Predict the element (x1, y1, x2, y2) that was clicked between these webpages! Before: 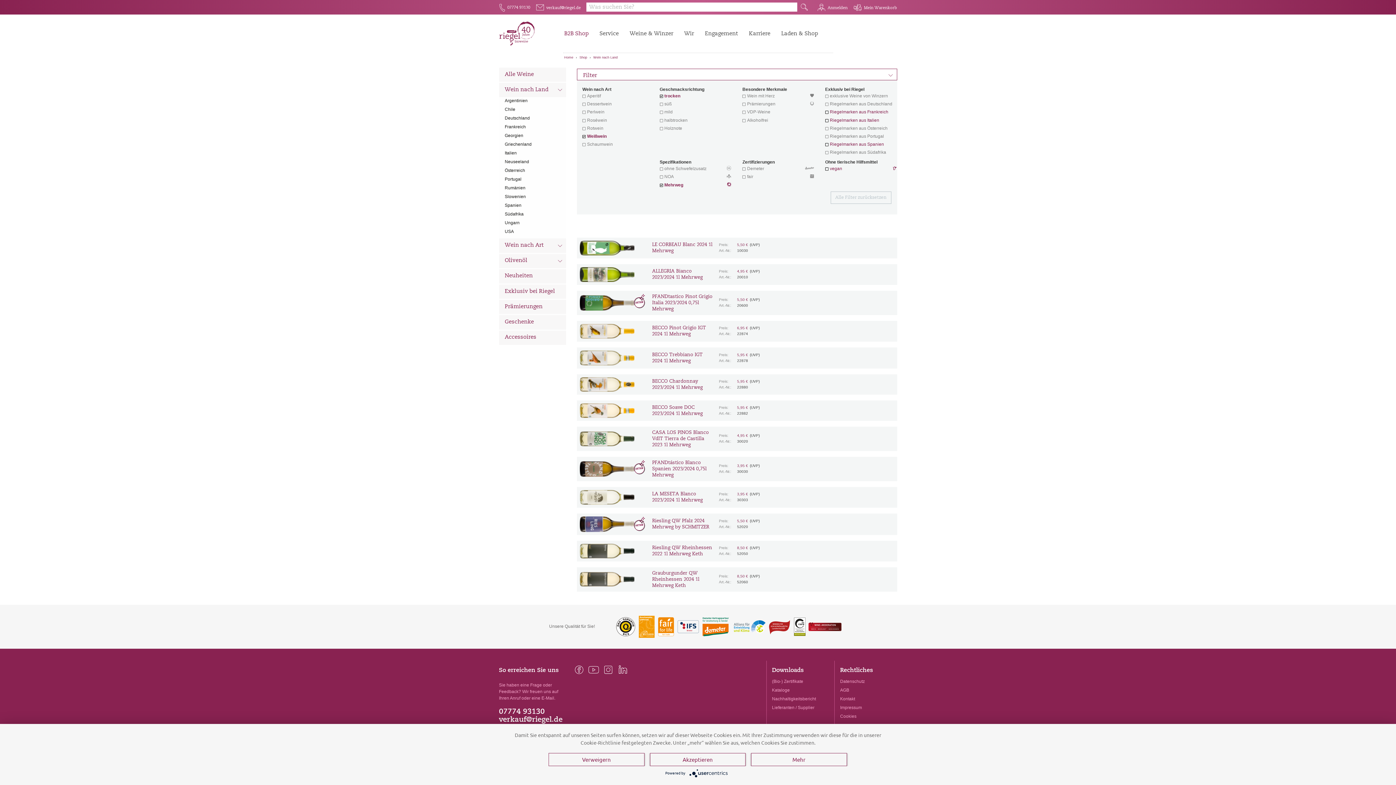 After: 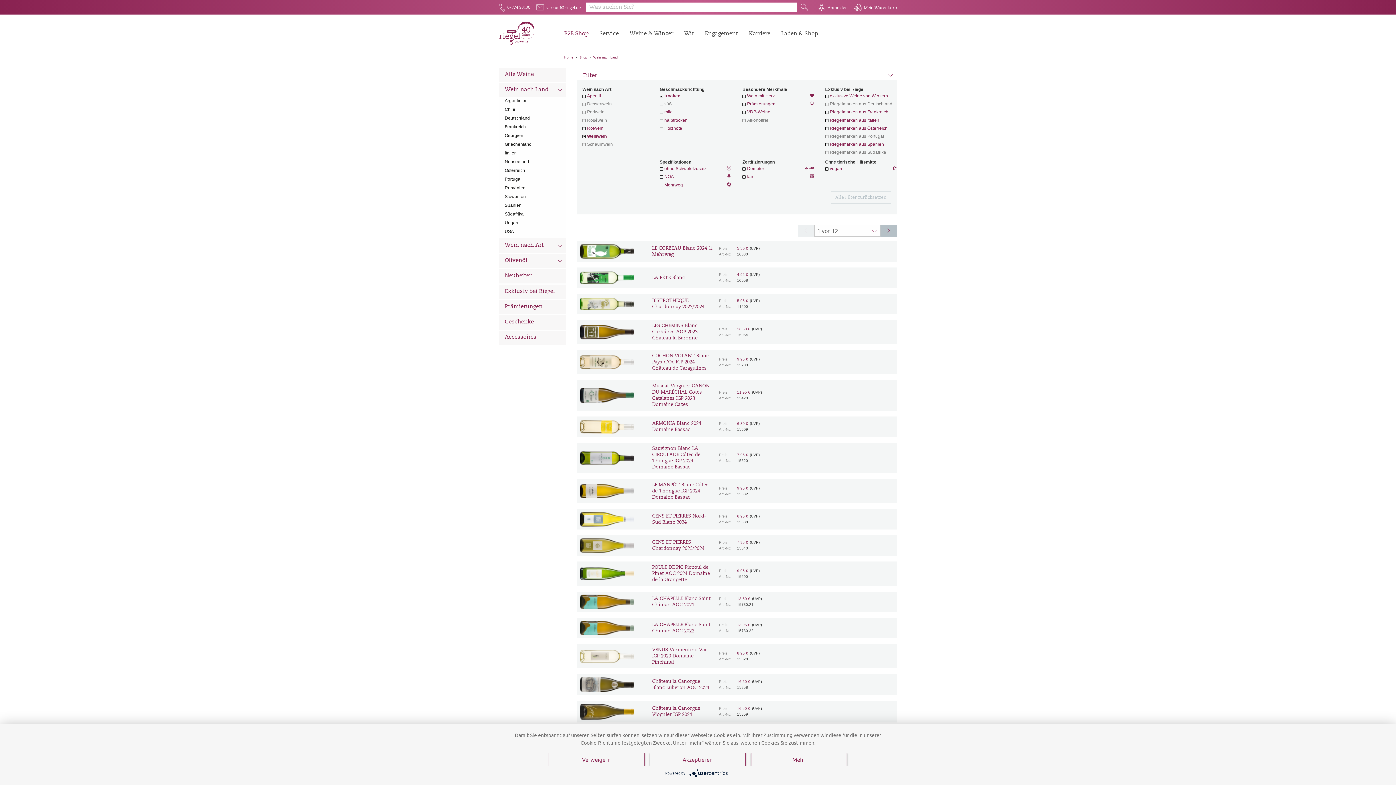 Action: label: Mehrweg bbox: (664, 181, 727, 189)